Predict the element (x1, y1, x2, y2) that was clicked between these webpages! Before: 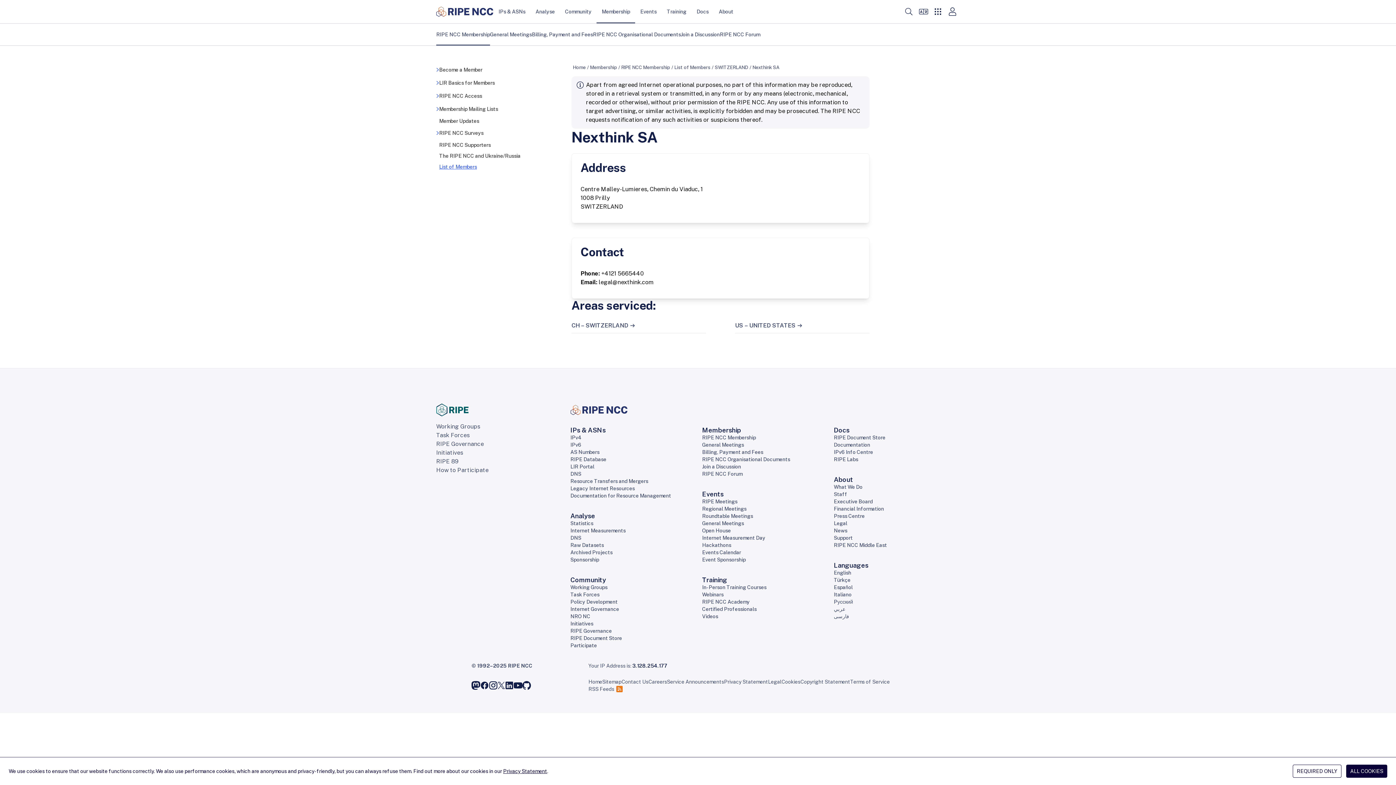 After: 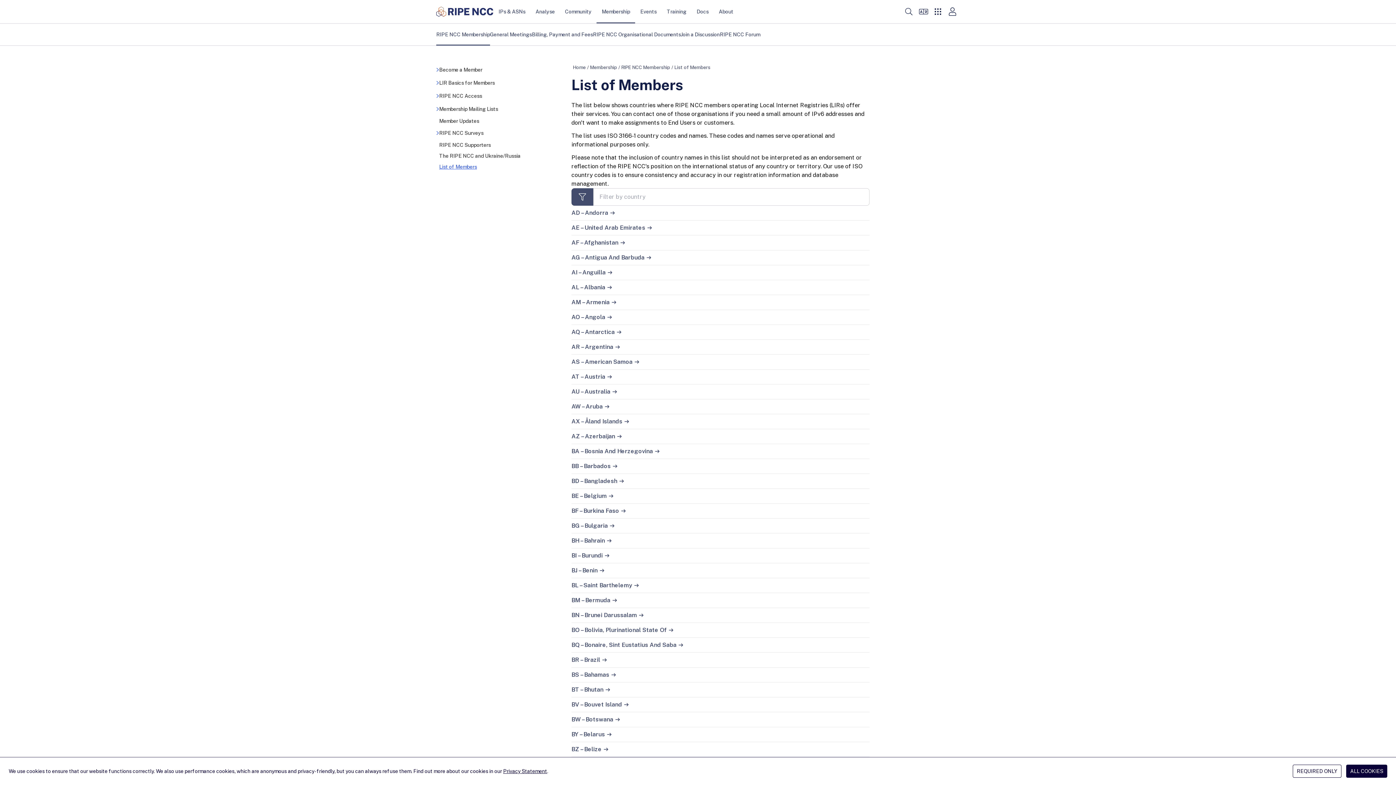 Action: label: List of Members bbox: (674, 64, 710, 70)